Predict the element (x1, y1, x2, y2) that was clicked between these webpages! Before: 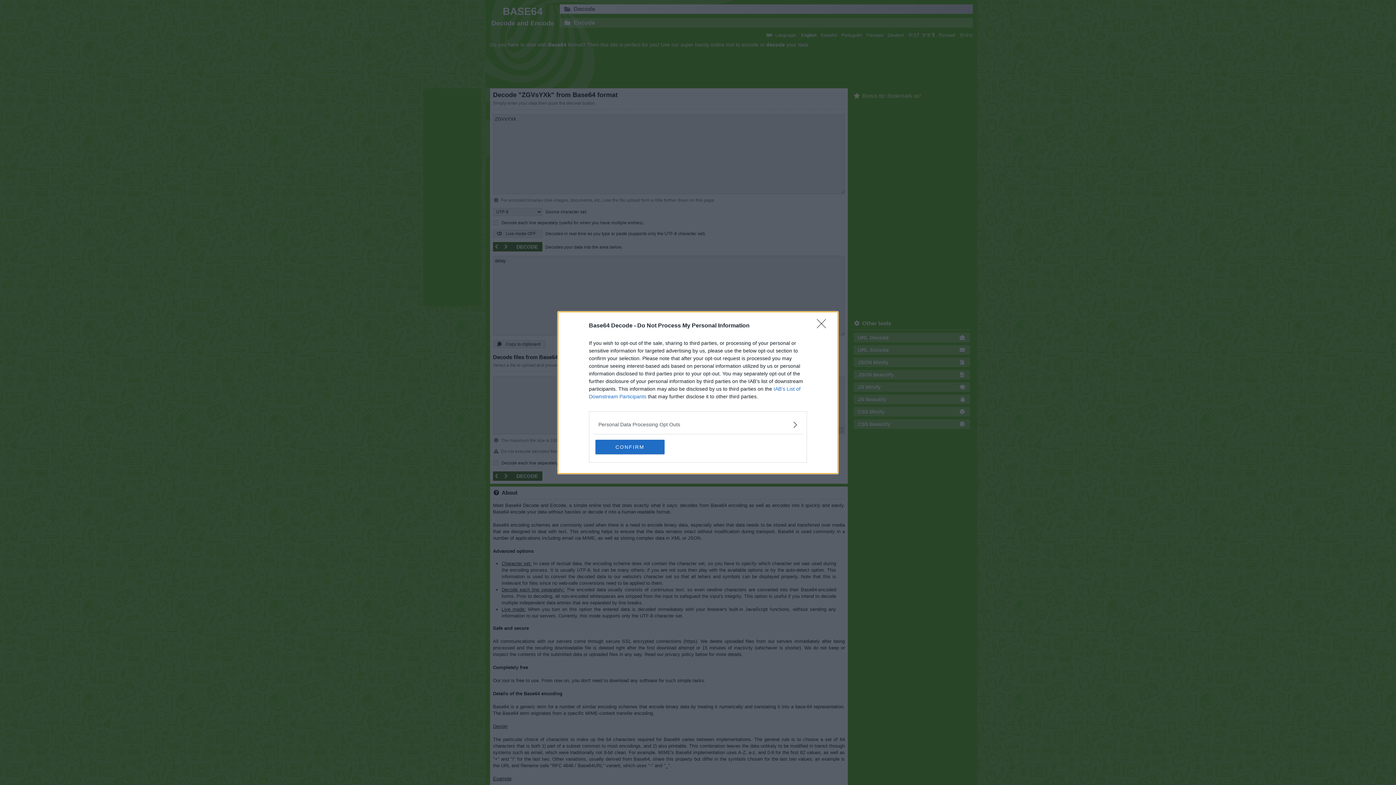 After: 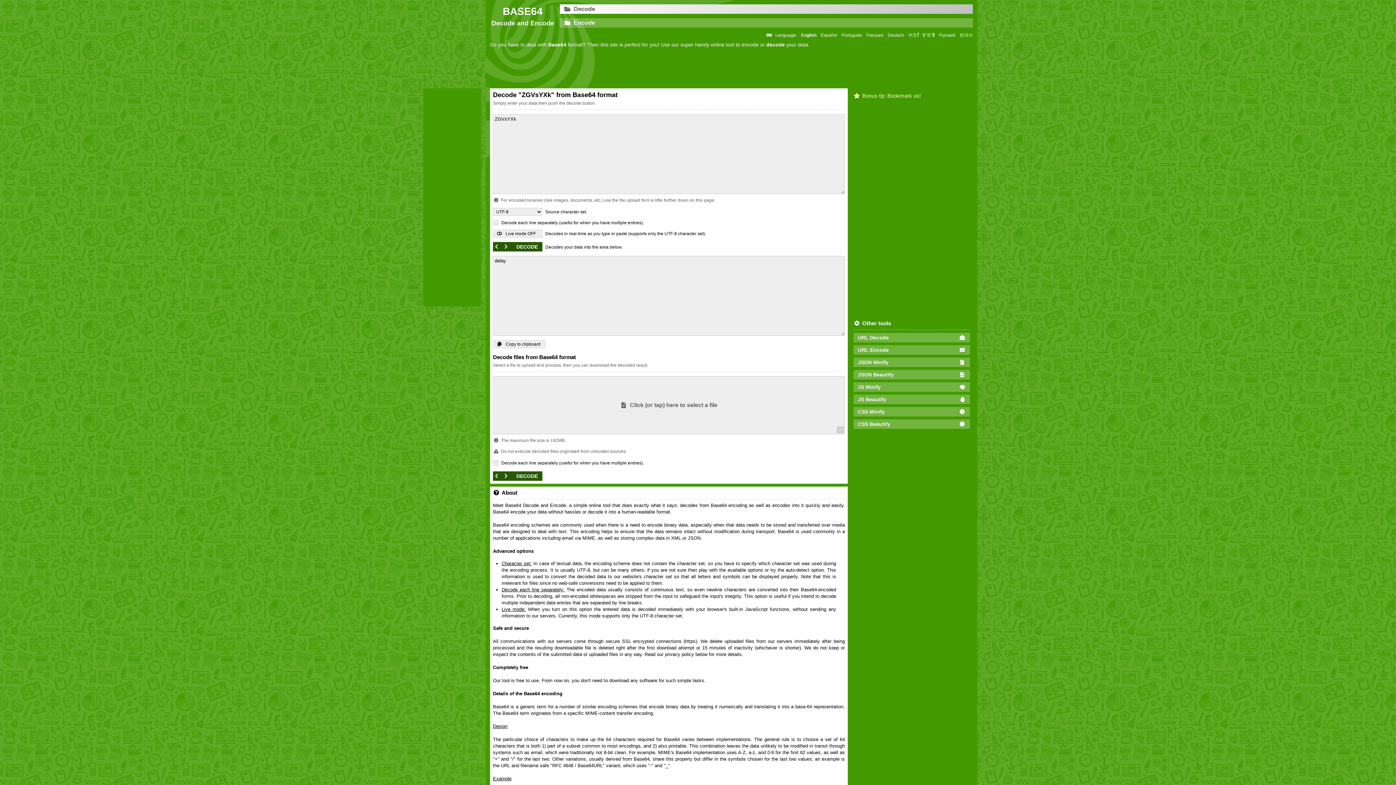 Action: label: CONFIRM bbox: (595, 439, 664, 454)